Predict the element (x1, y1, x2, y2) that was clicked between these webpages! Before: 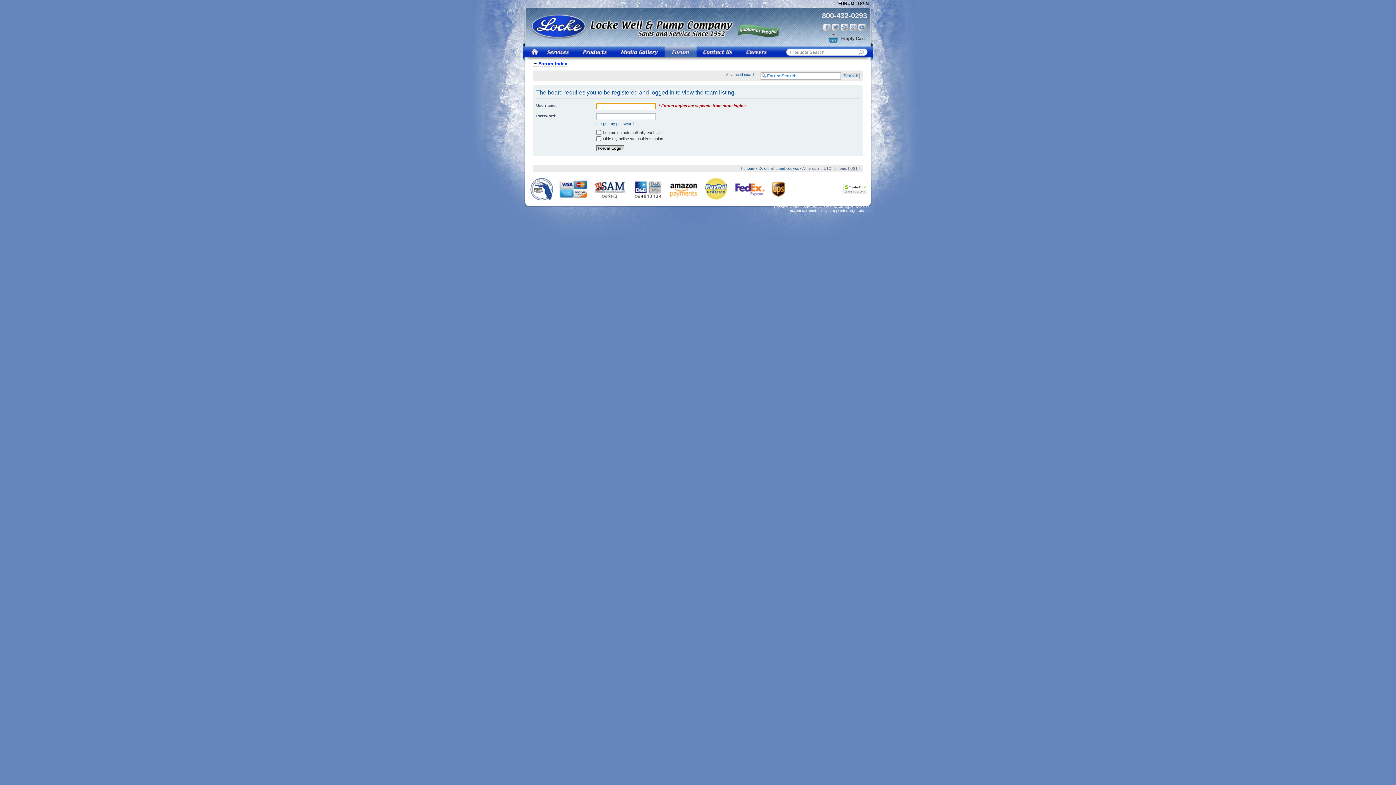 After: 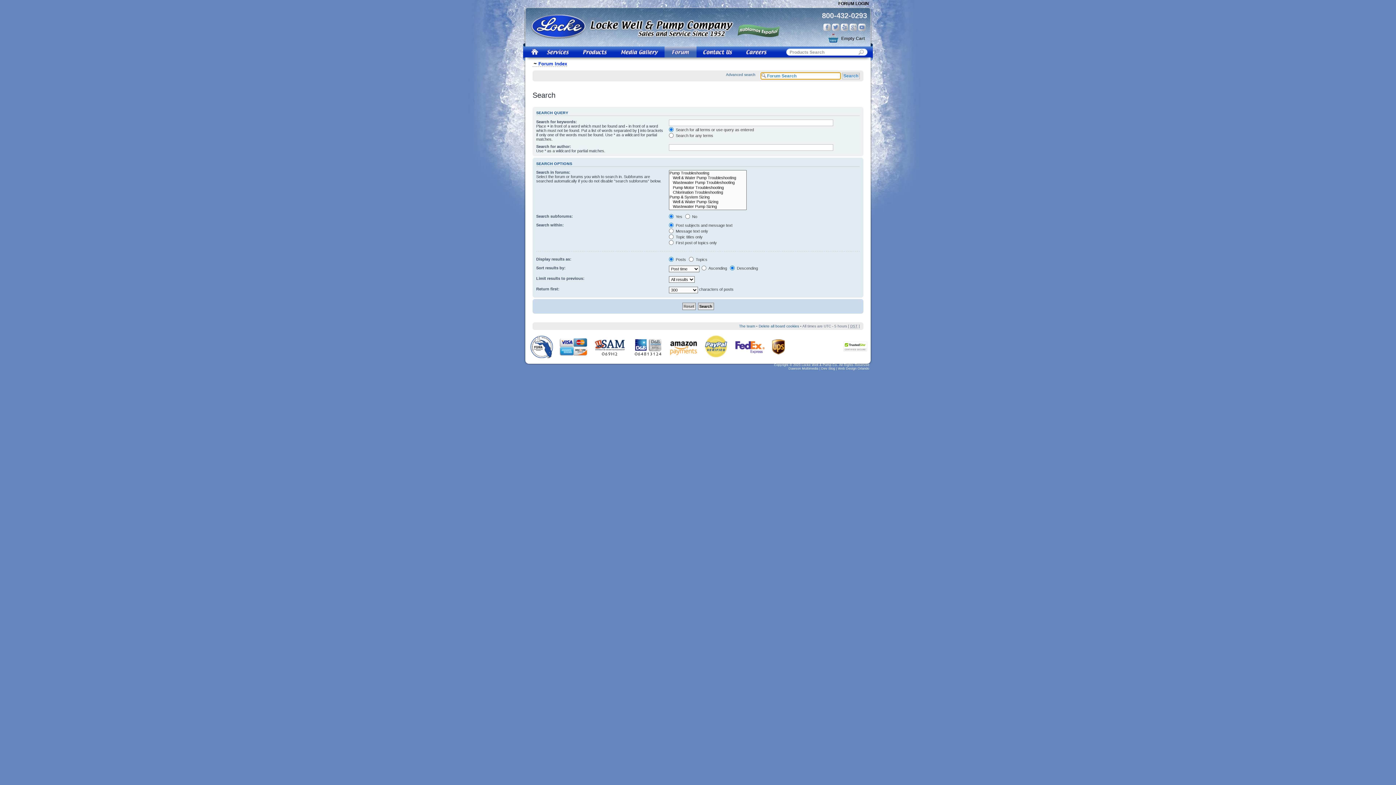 Action: label: Advanced search bbox: (726, 72, 755, 76)